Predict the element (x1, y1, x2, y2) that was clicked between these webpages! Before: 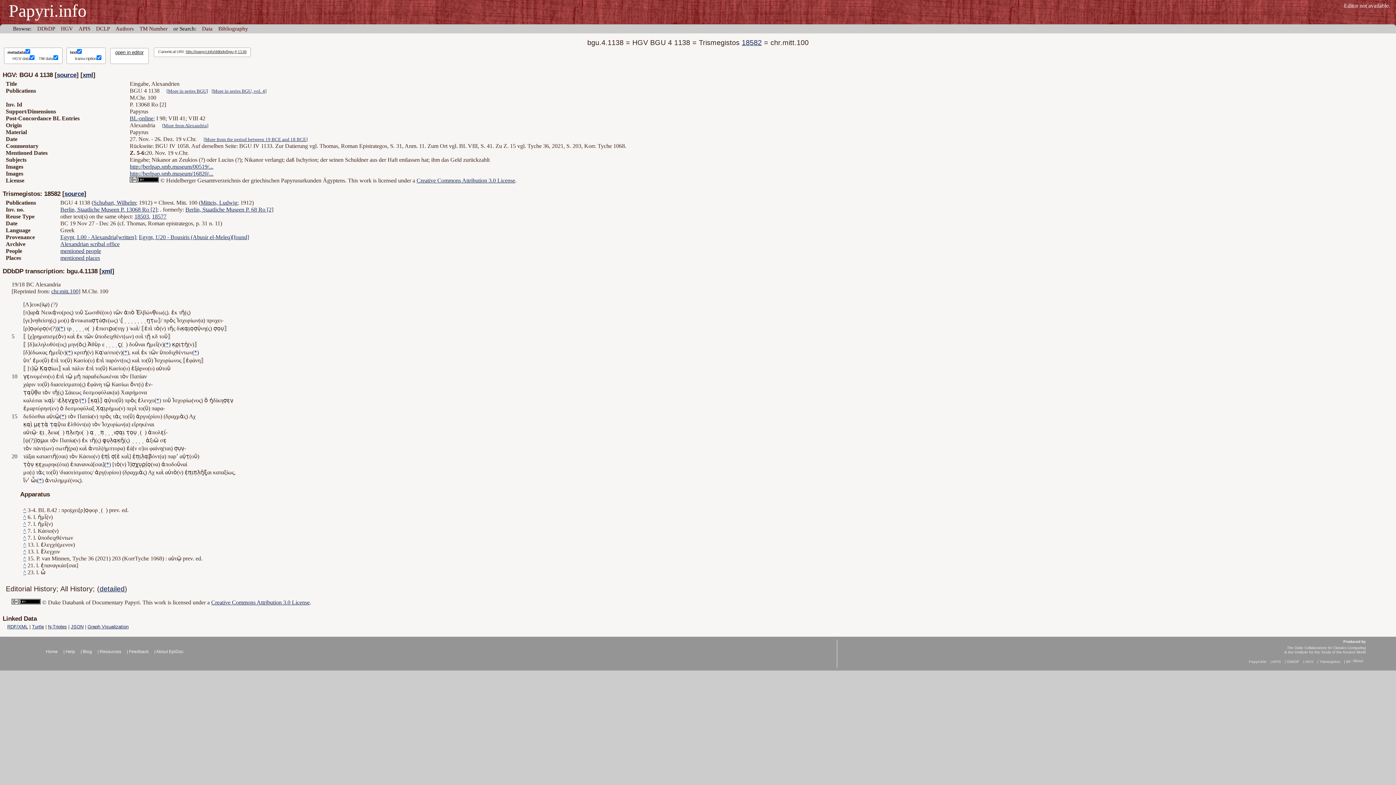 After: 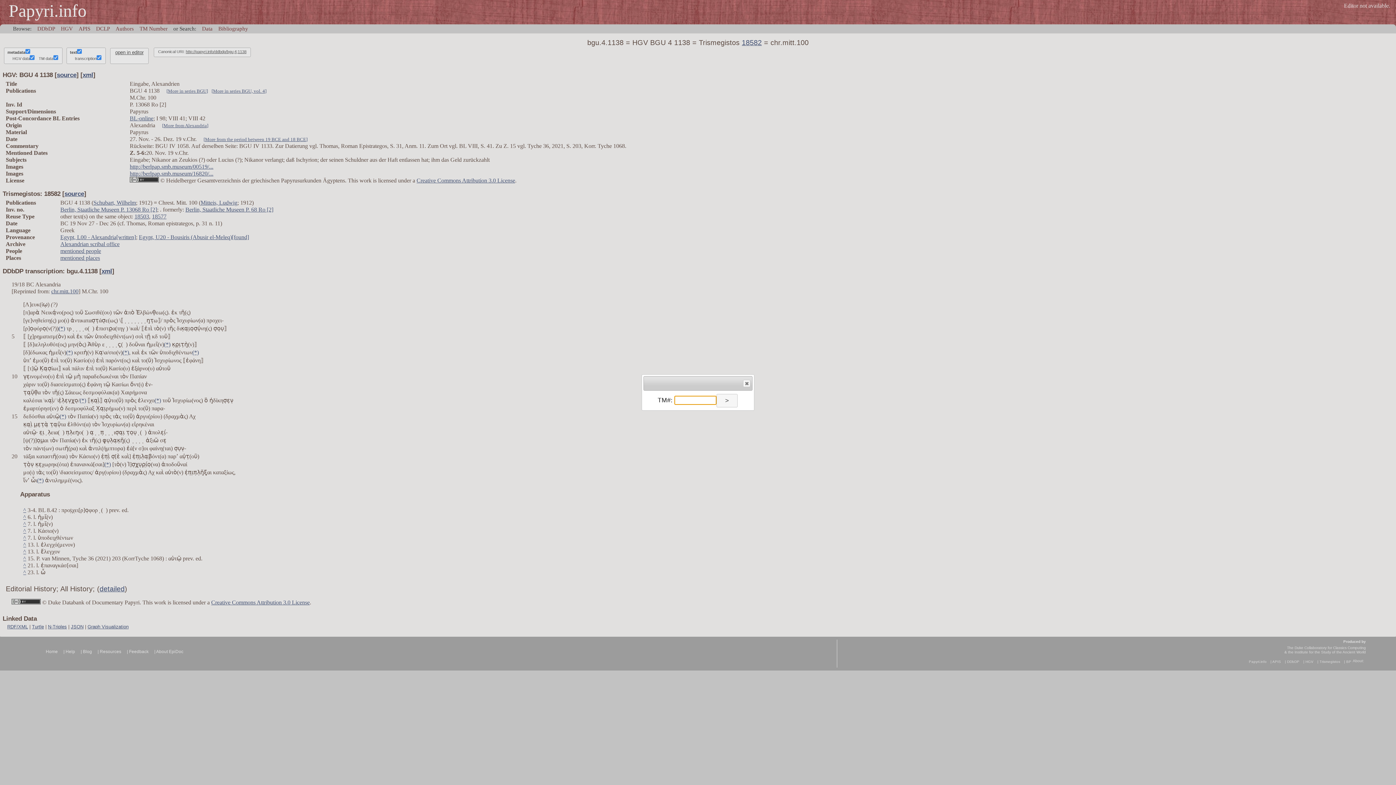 Action: label: TM Number bbox: (139, 25, 167, 31)